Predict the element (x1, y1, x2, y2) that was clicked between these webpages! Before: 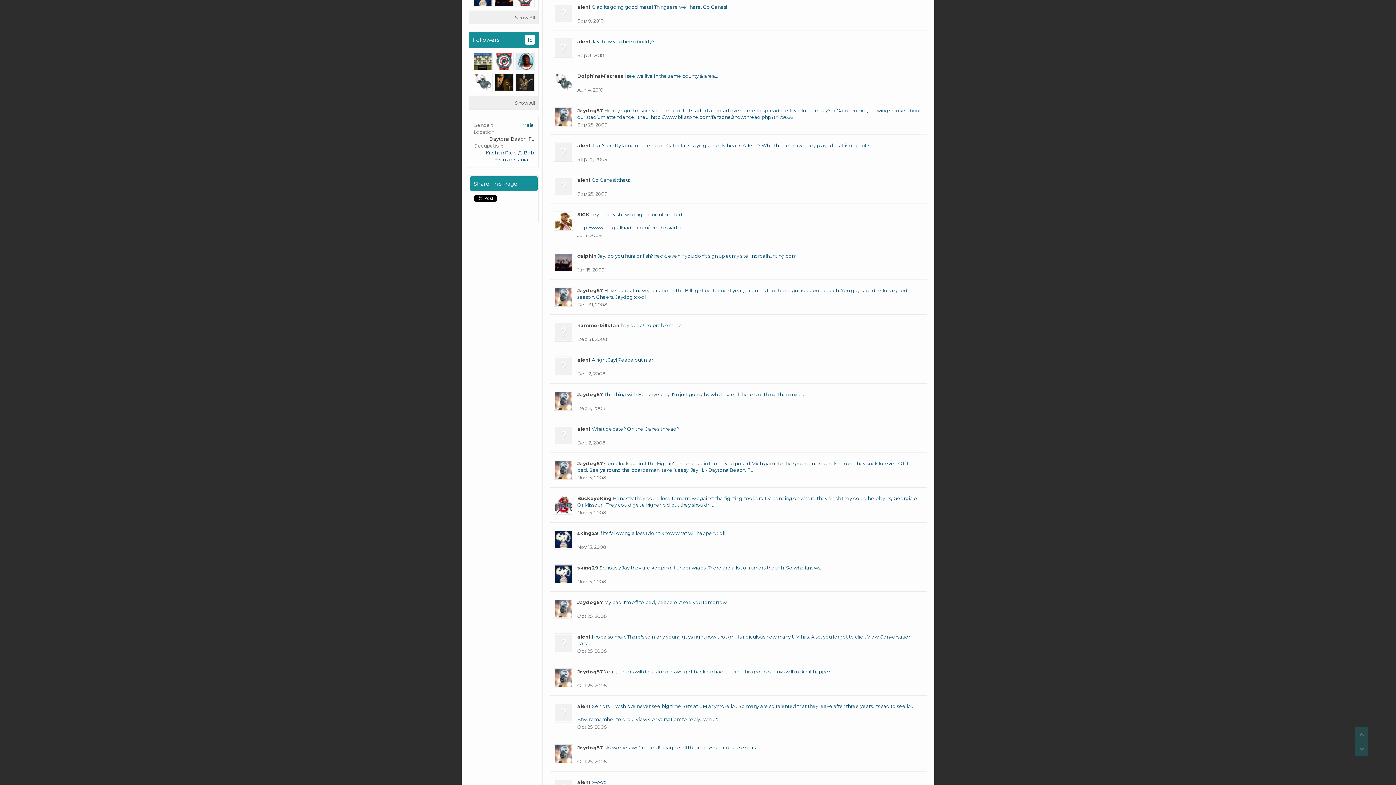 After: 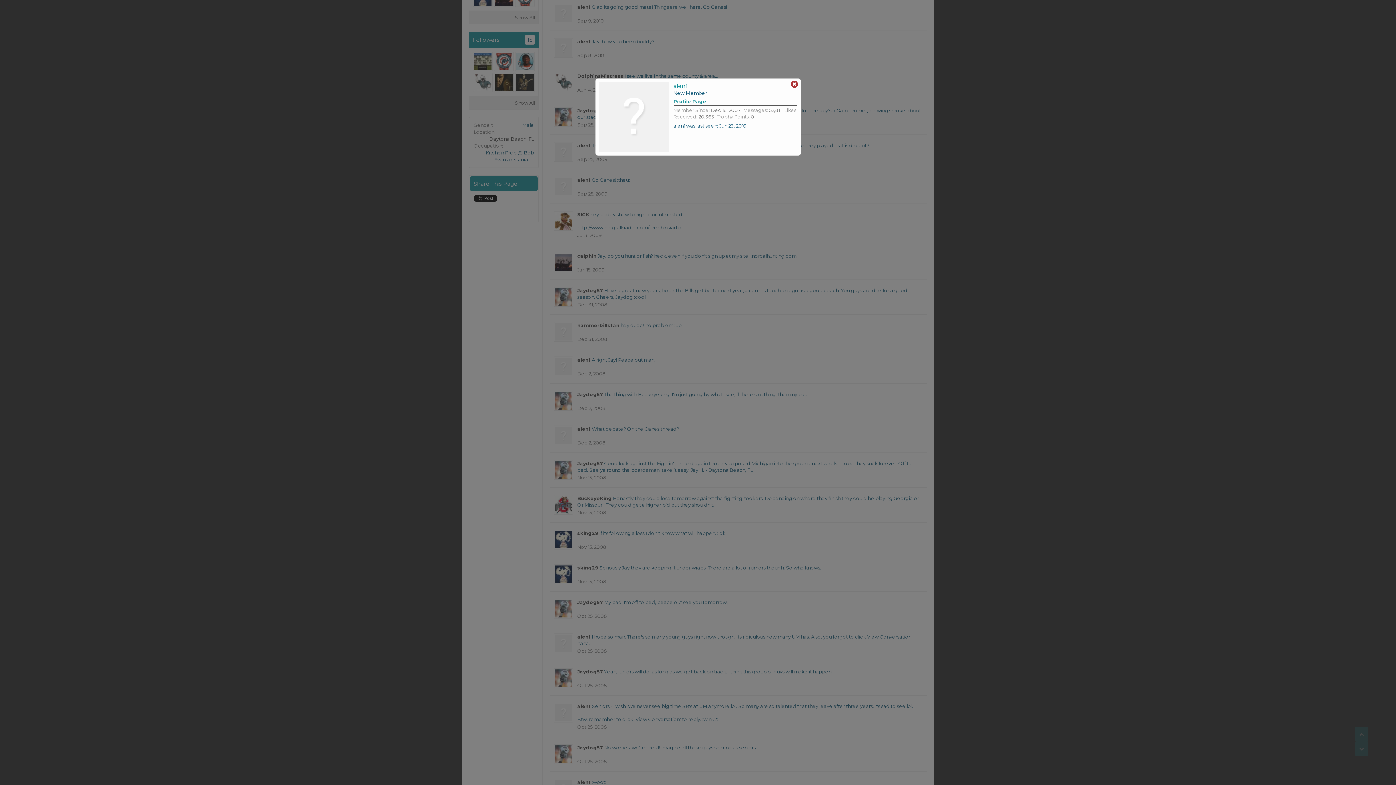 Action: bbox: (577, 38, 590, 44) label: alen1